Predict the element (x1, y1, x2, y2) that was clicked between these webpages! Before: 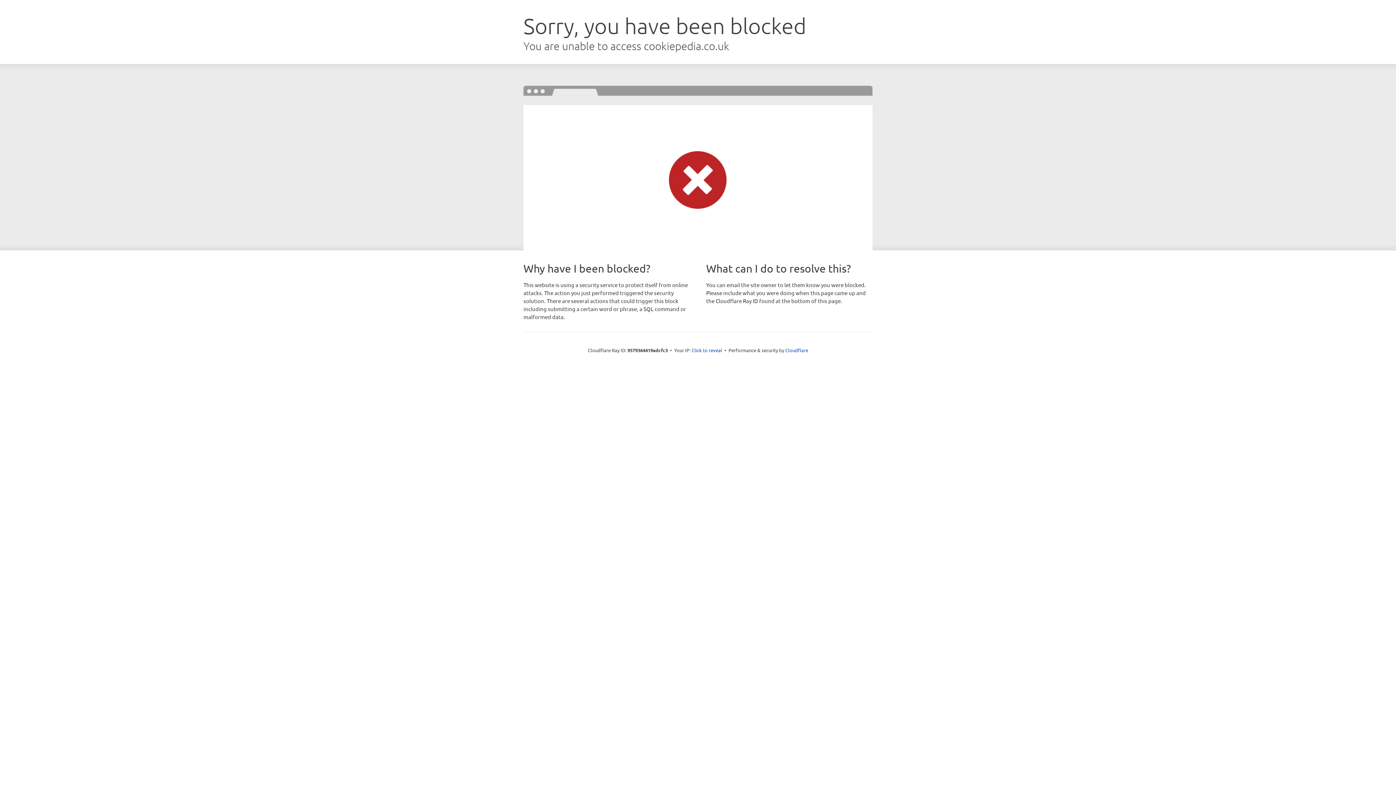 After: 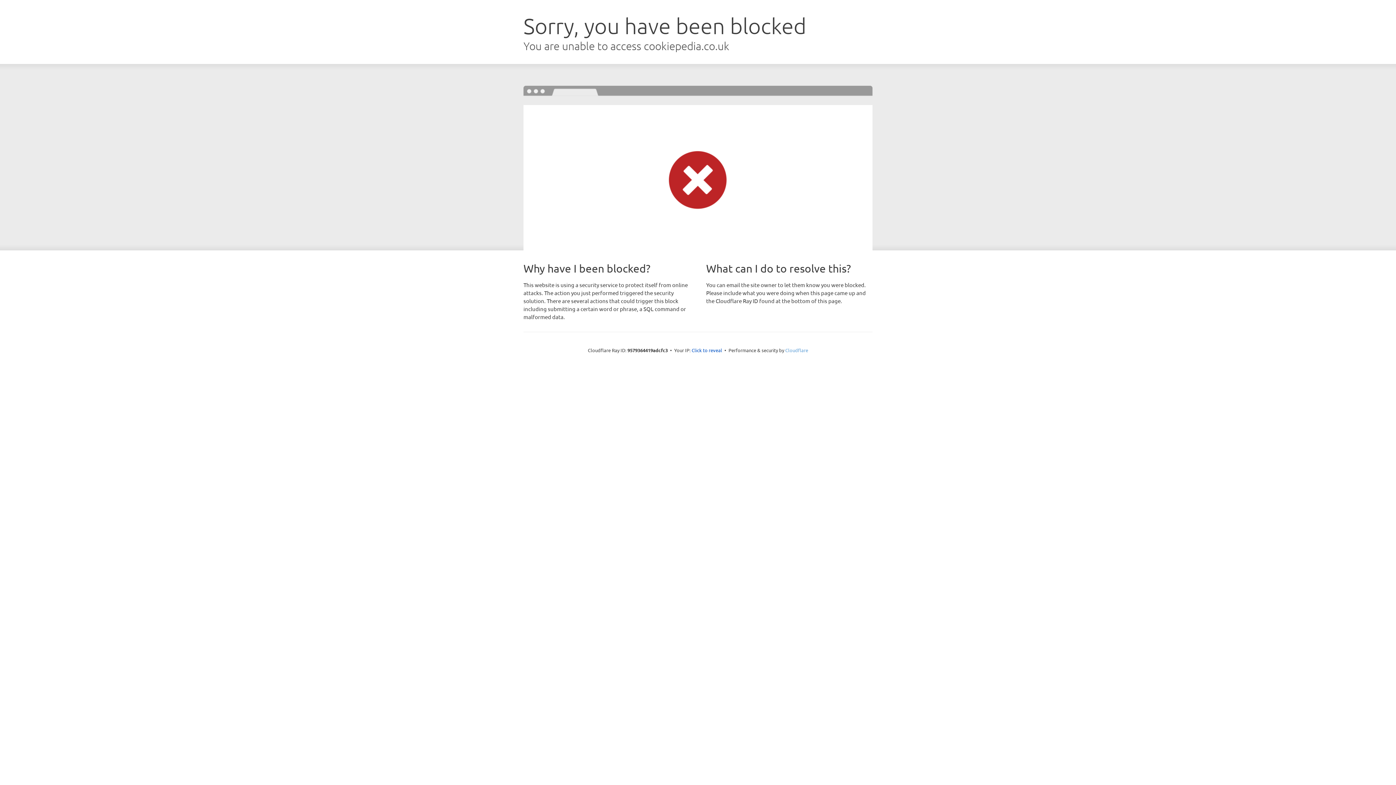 Action: bbox: (785, 347, 808, 353) label: Cloudflare